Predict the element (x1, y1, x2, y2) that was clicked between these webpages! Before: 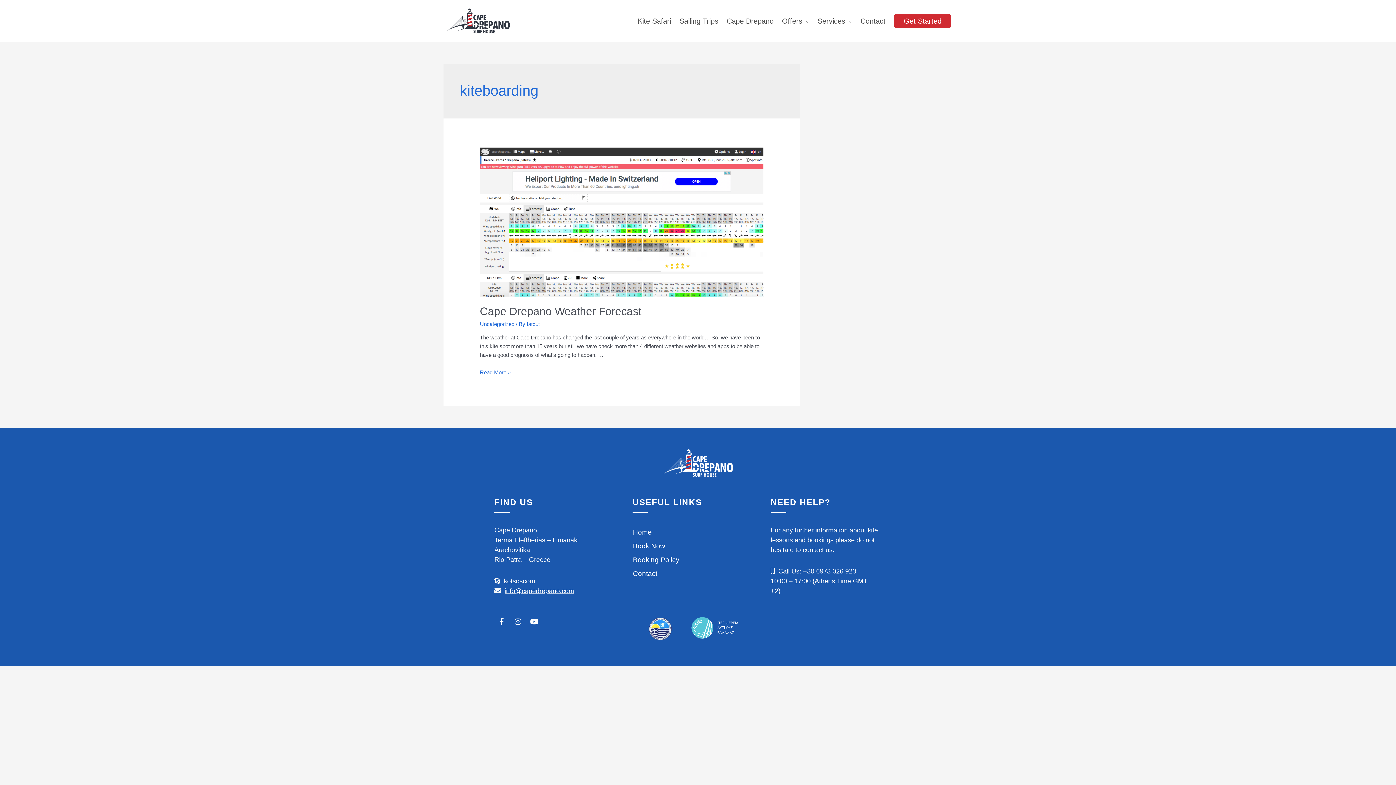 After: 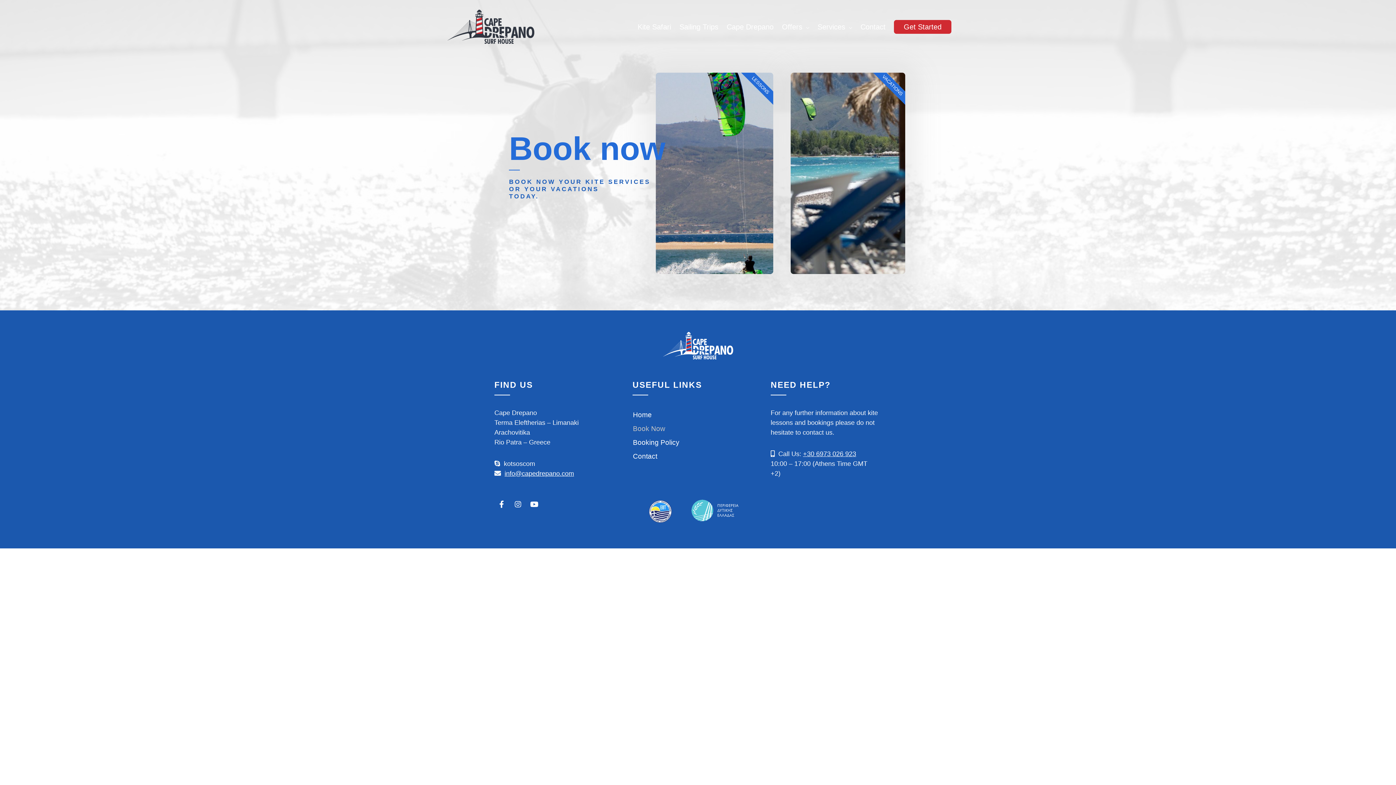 Action: label: Book Now bbox: (632, 539, 743, 553)